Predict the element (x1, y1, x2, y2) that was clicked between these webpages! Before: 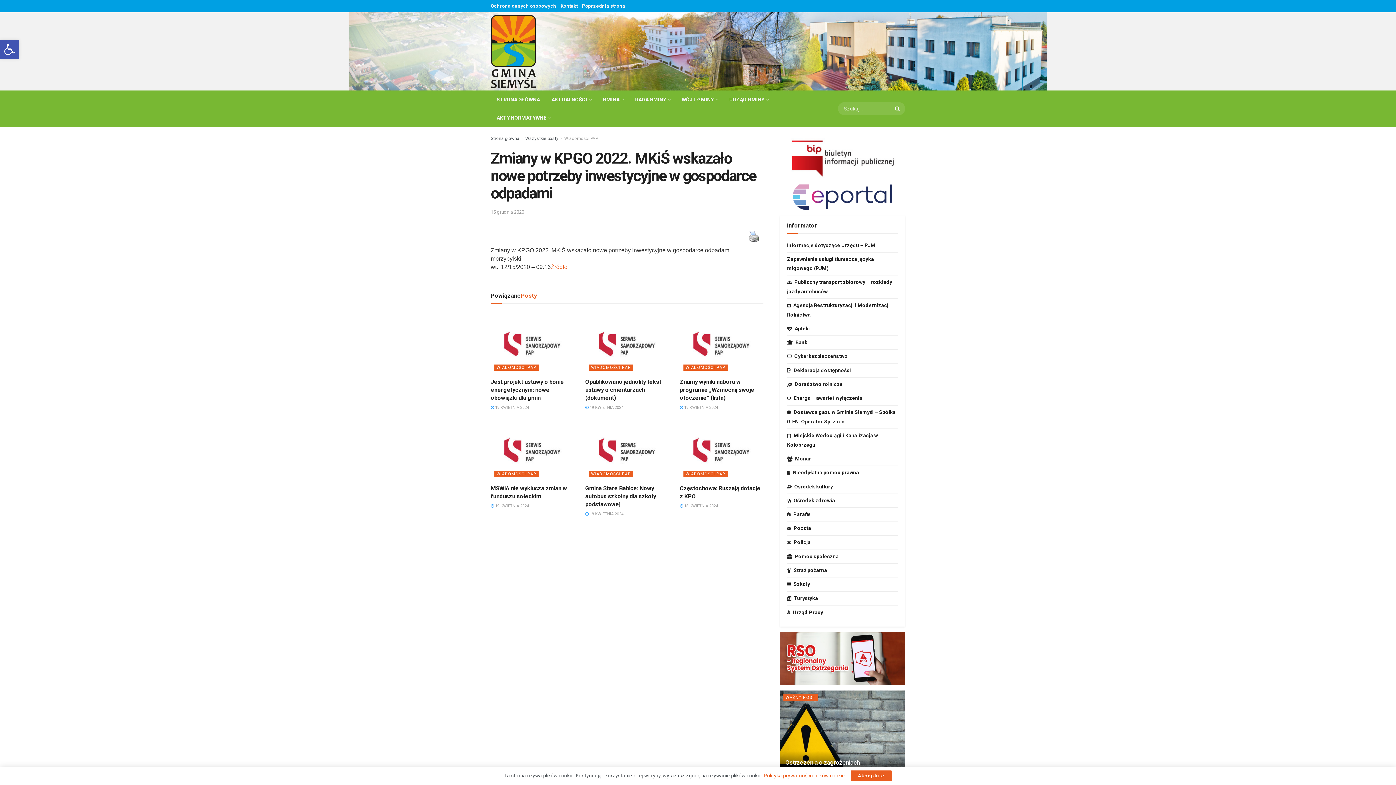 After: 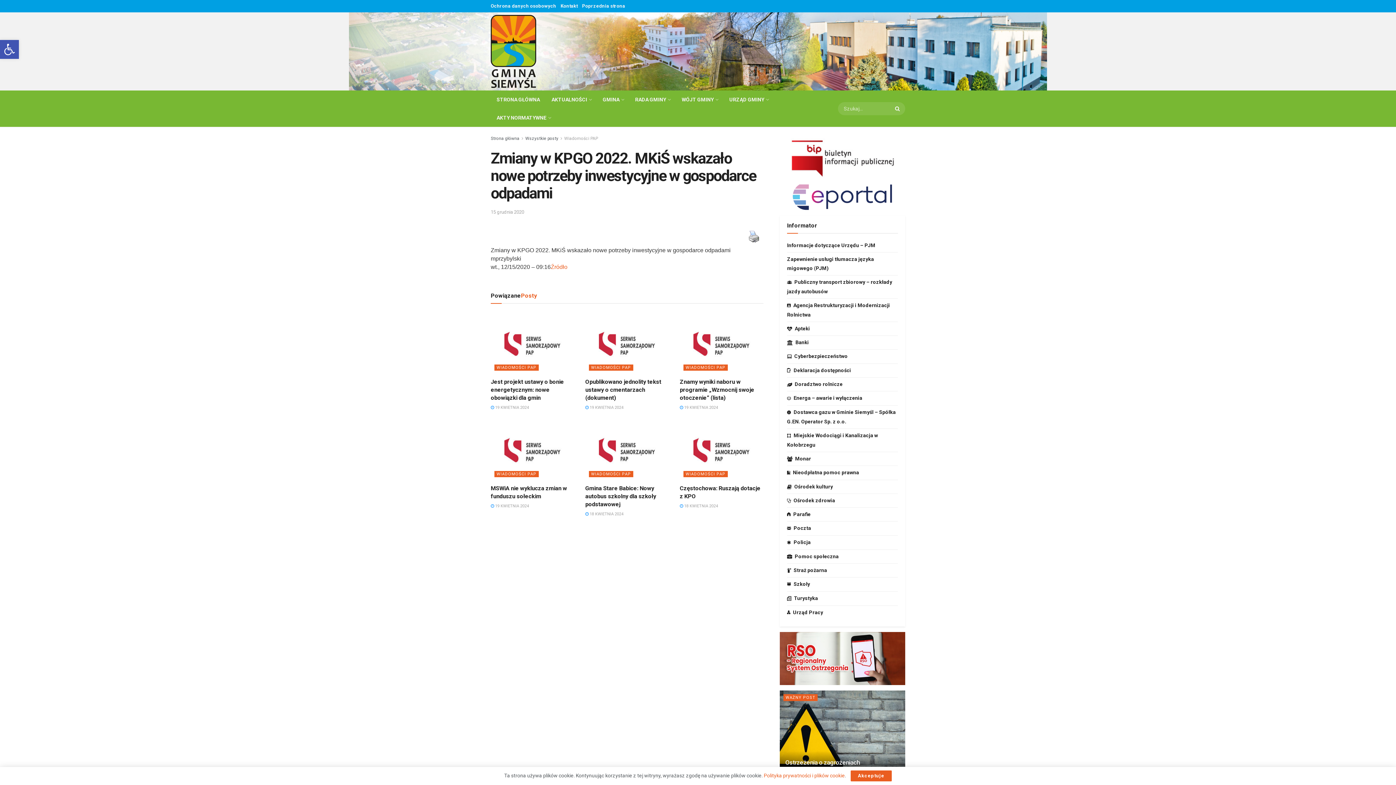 Action: bbox: (744, 229, 763, 244)